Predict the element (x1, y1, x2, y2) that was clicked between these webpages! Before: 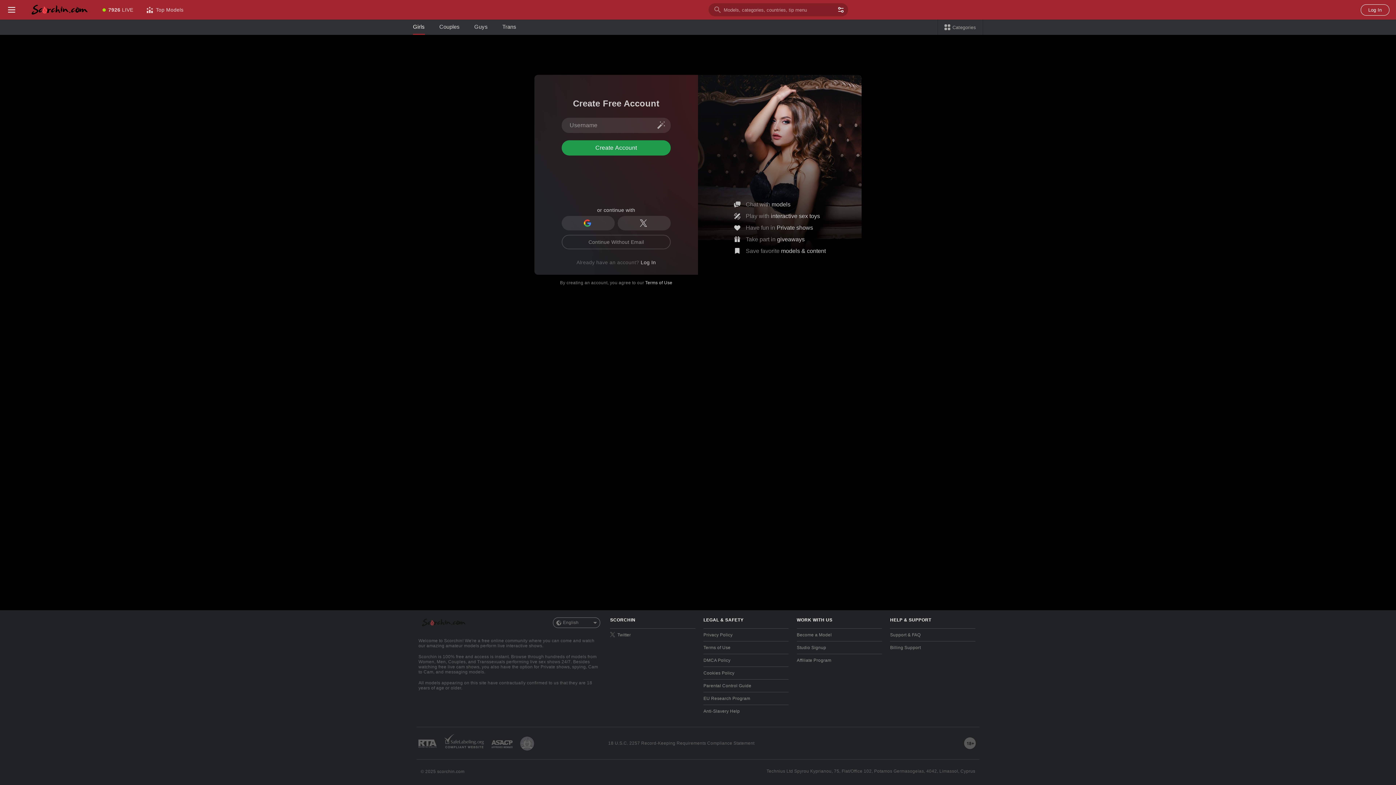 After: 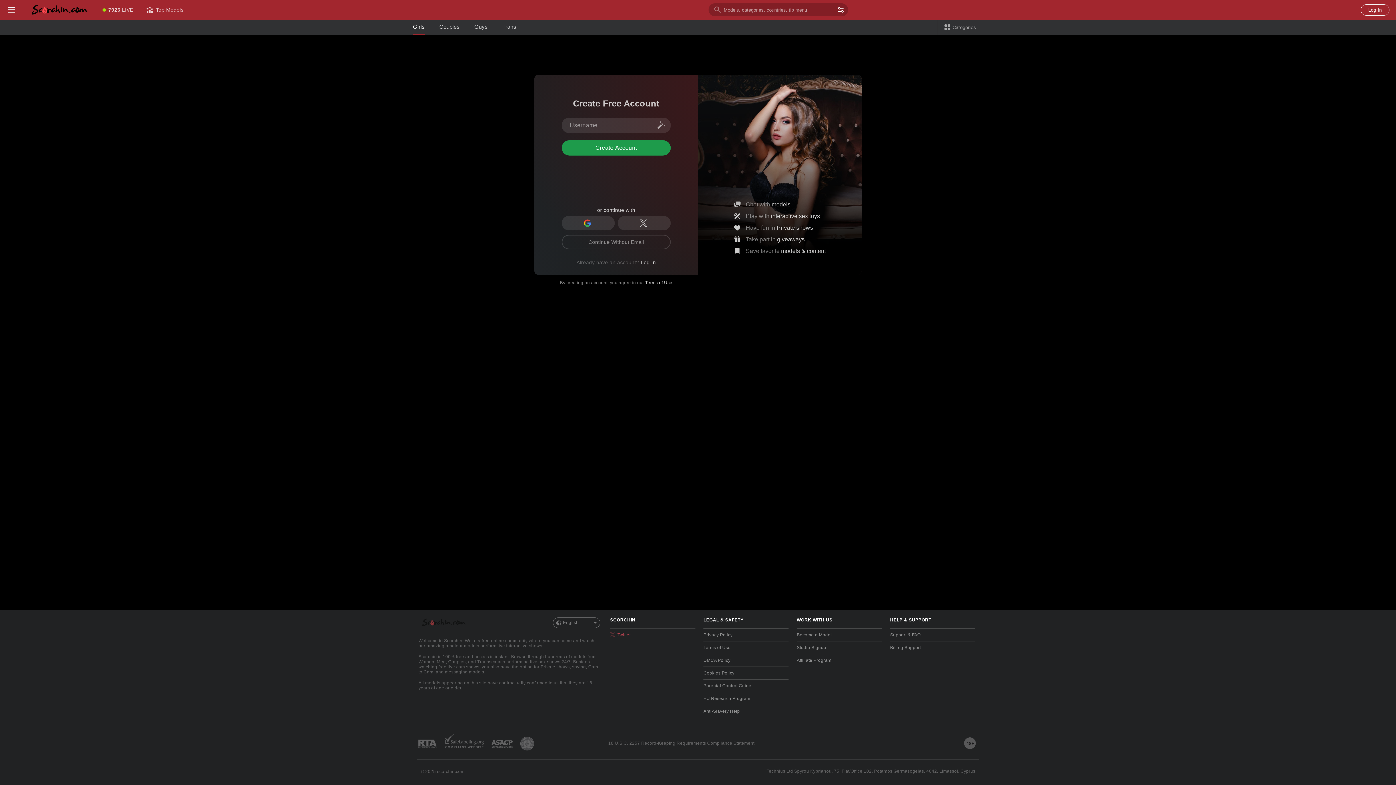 Action: bbox: (610, 628, 695, 641) label: Twitter